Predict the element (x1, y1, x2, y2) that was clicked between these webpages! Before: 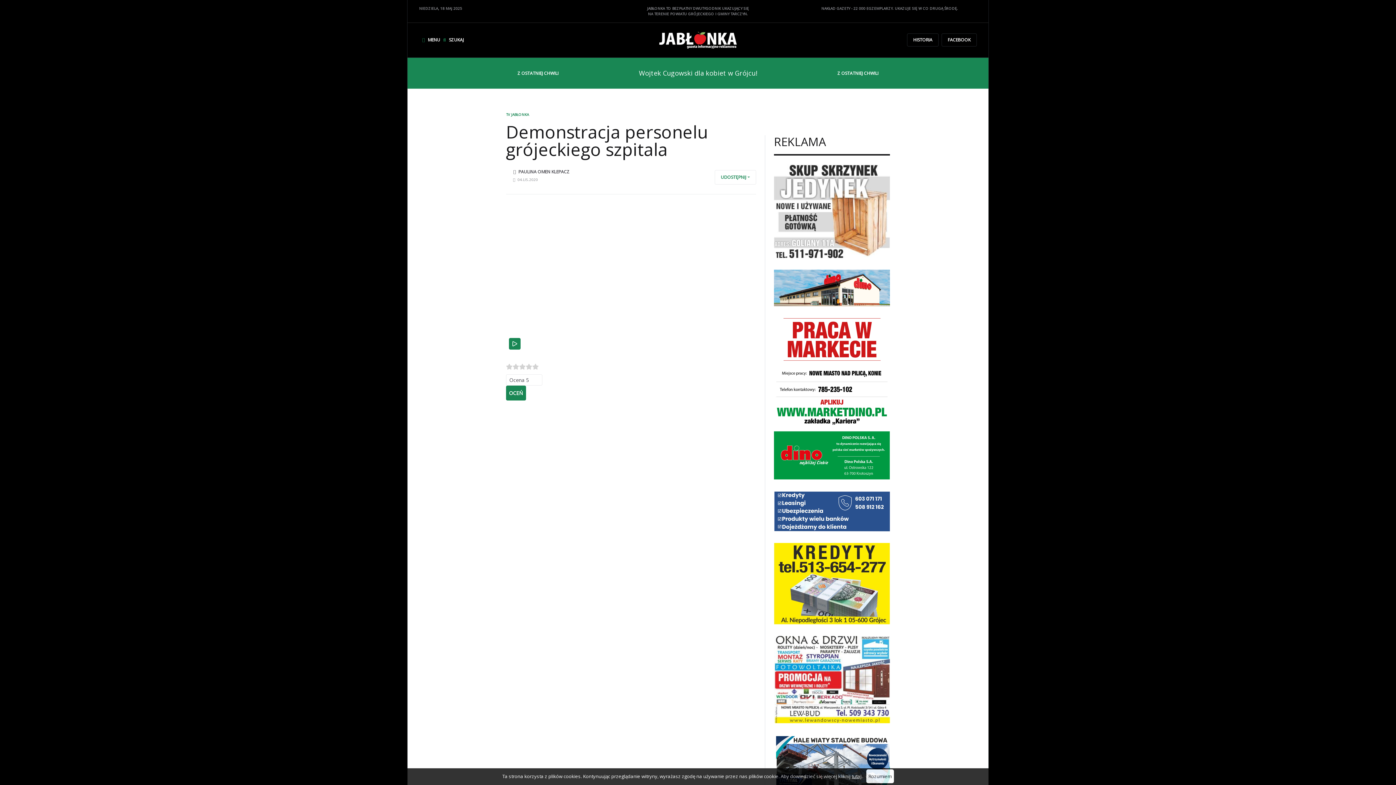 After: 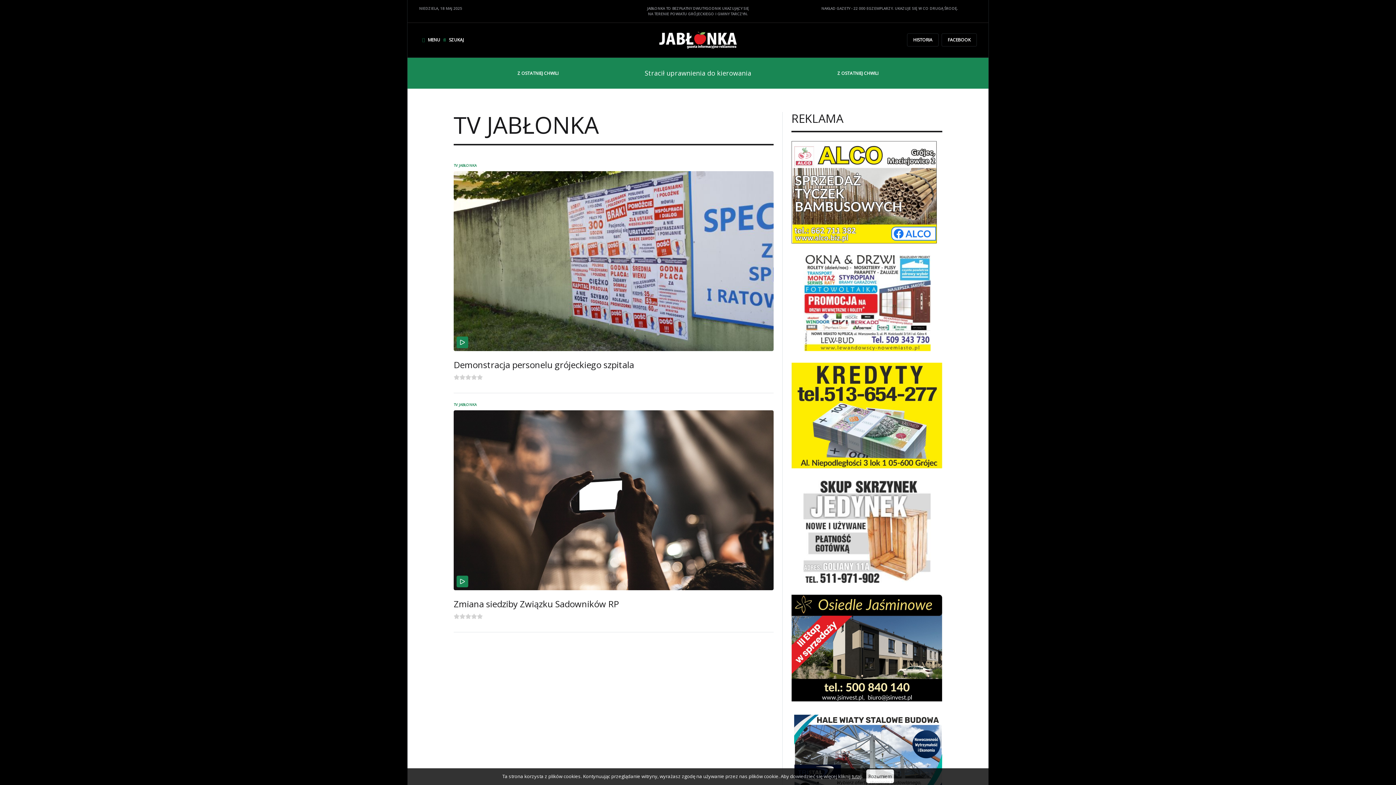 Action: bbox: (506, 111, 529, 117) label: TV JABŁONKA